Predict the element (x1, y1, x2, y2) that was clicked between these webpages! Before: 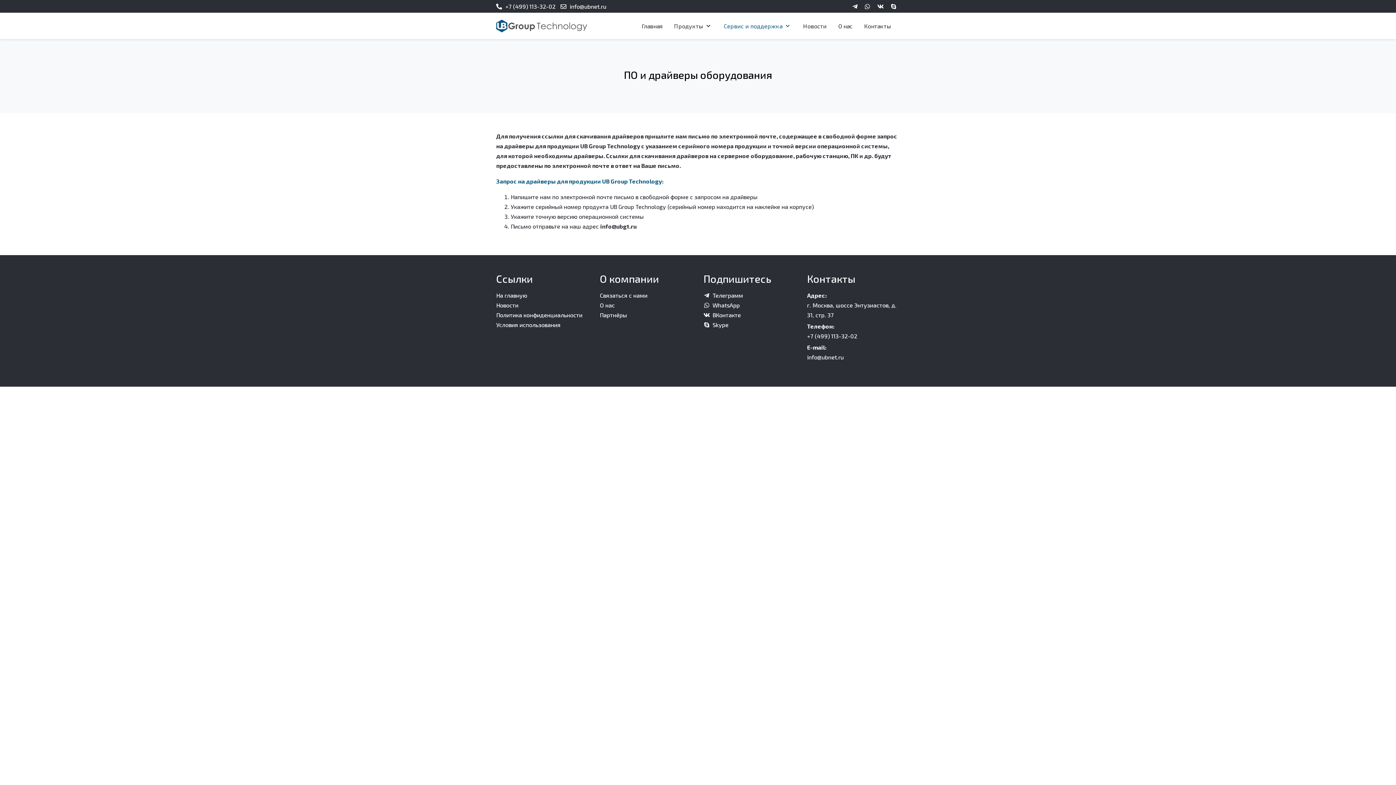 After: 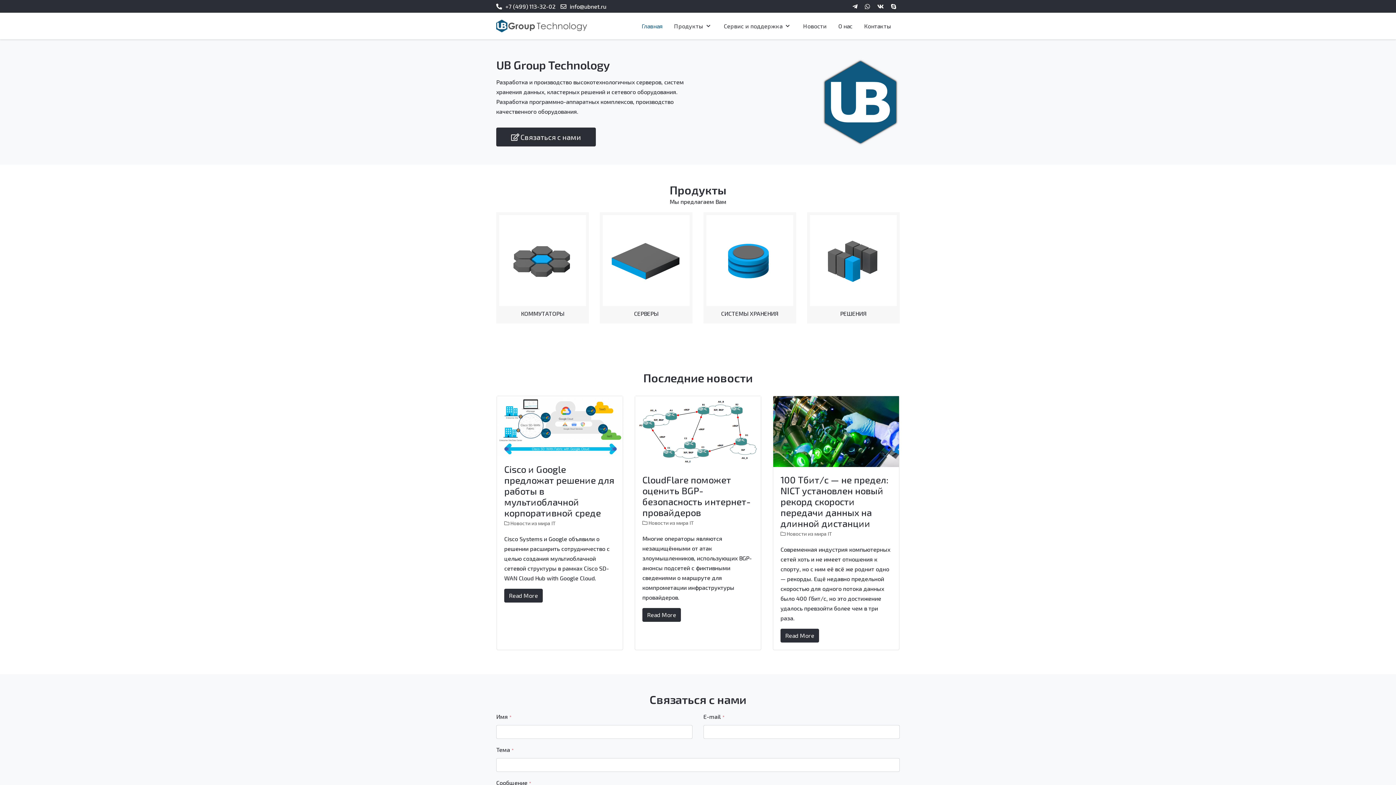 Action: bbox: (496, 292, 527, 298) label: На главную